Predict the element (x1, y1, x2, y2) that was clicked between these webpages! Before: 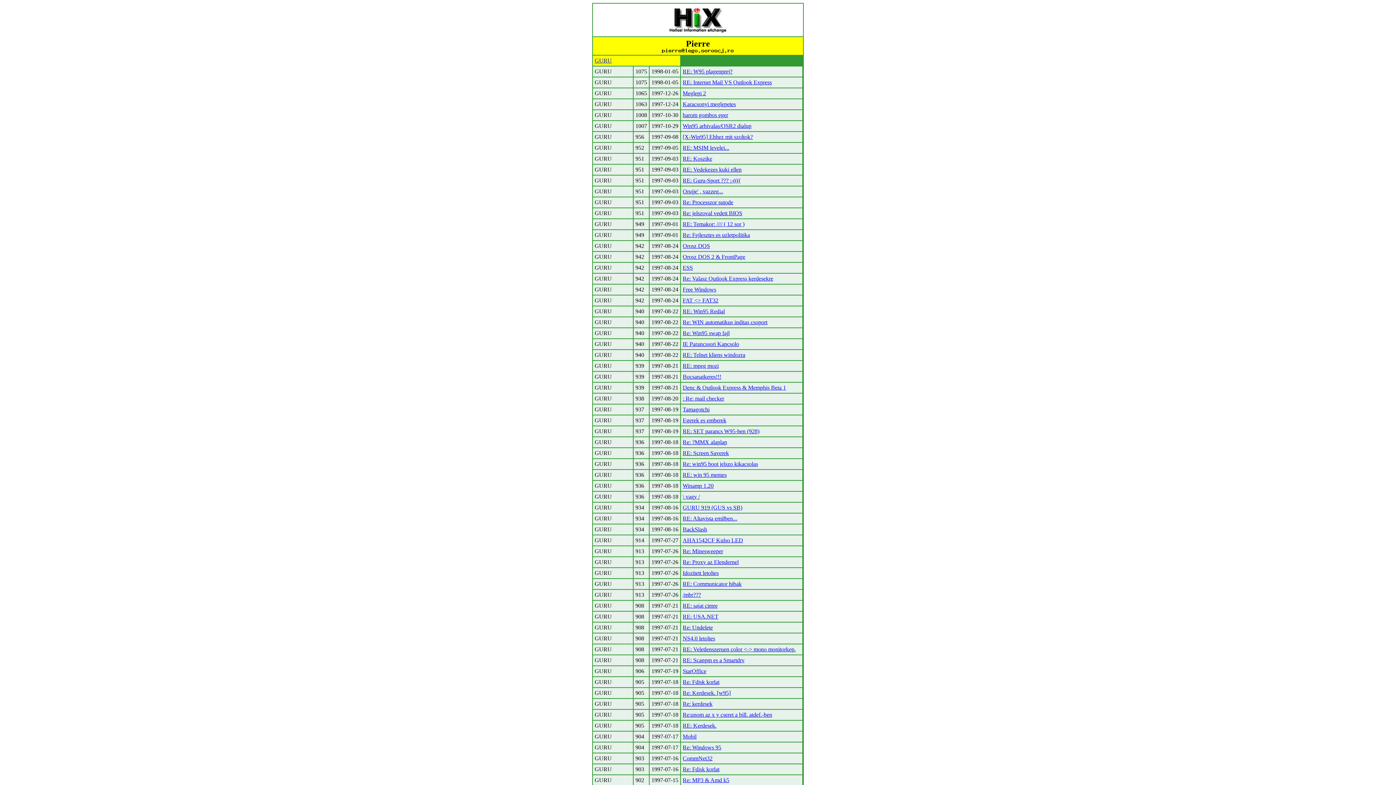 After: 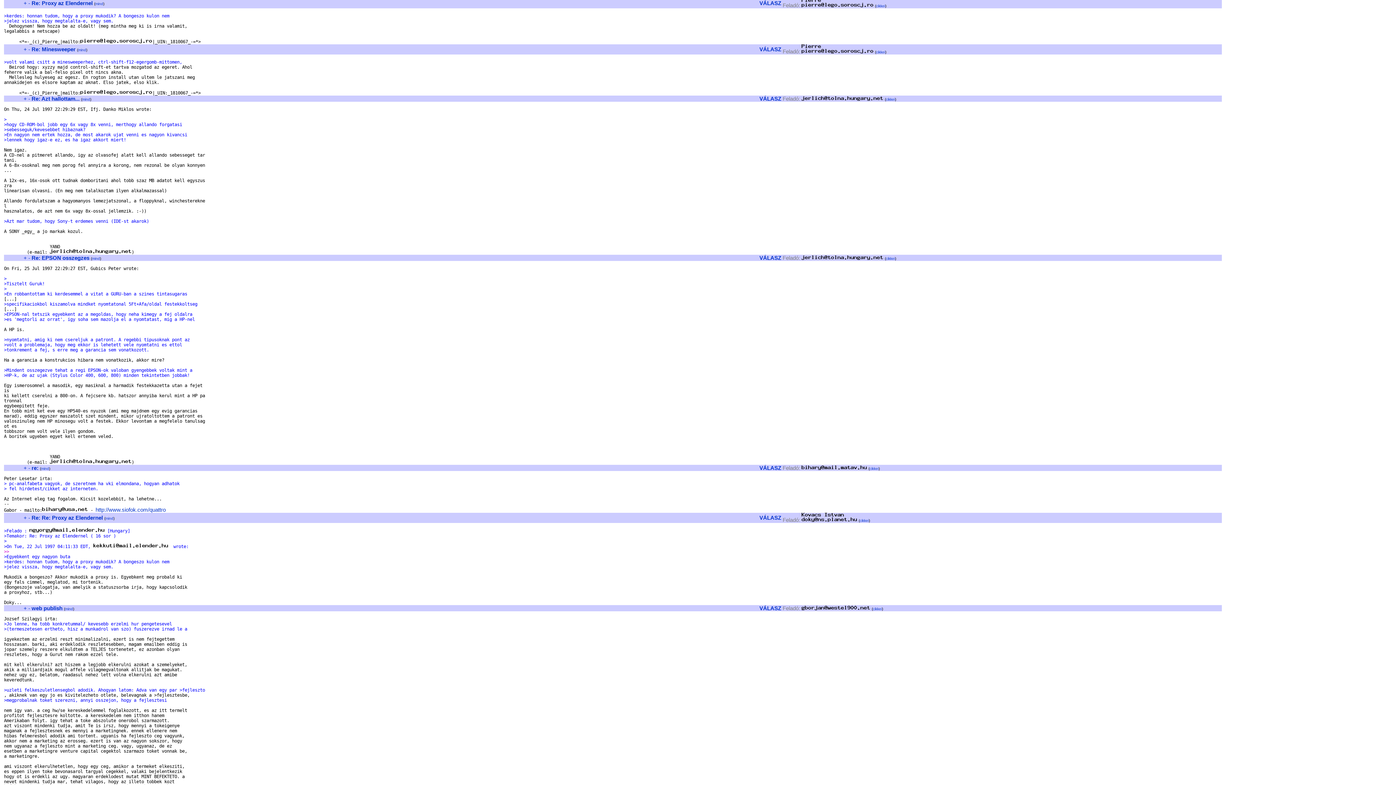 Action: bbox: (682, 559, 738, 565) label: Re: Proxy az Elendernel